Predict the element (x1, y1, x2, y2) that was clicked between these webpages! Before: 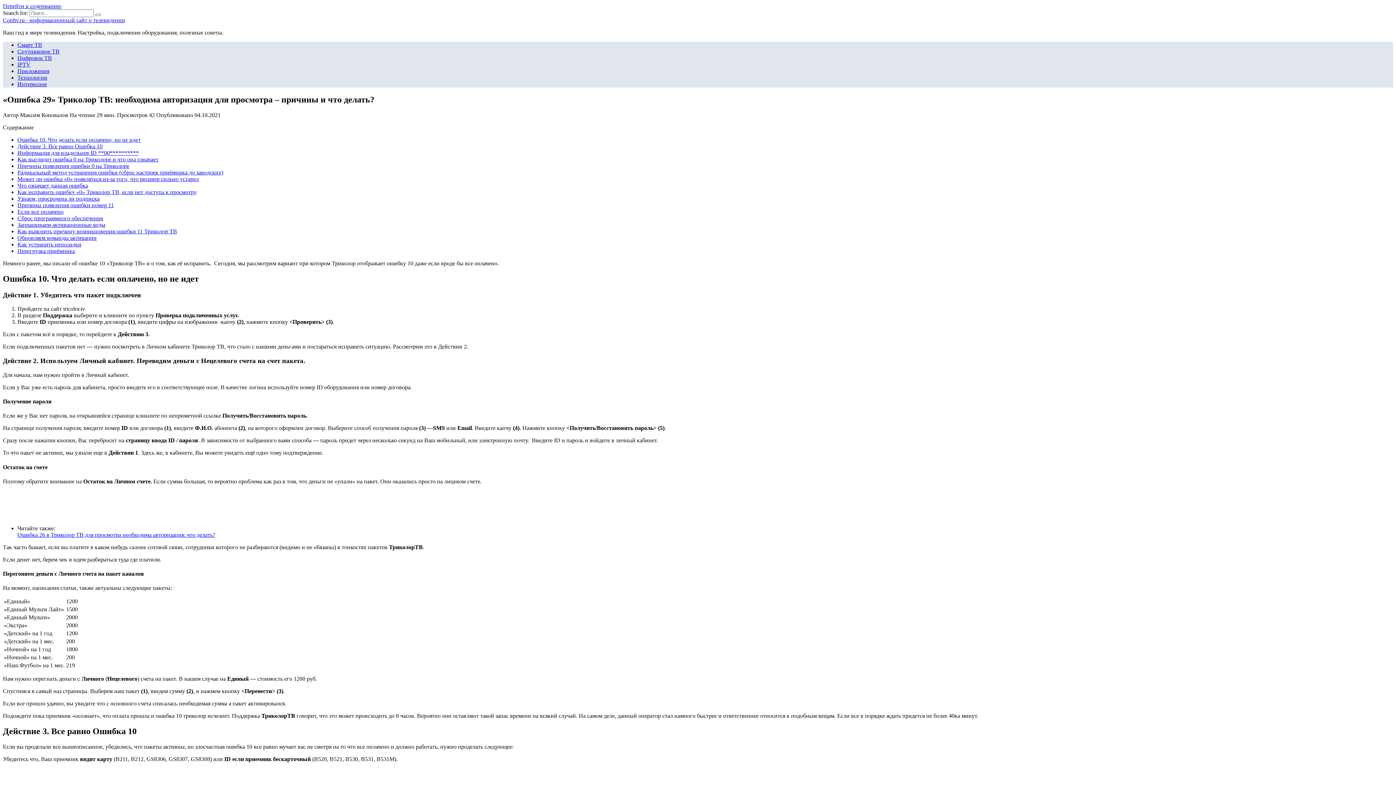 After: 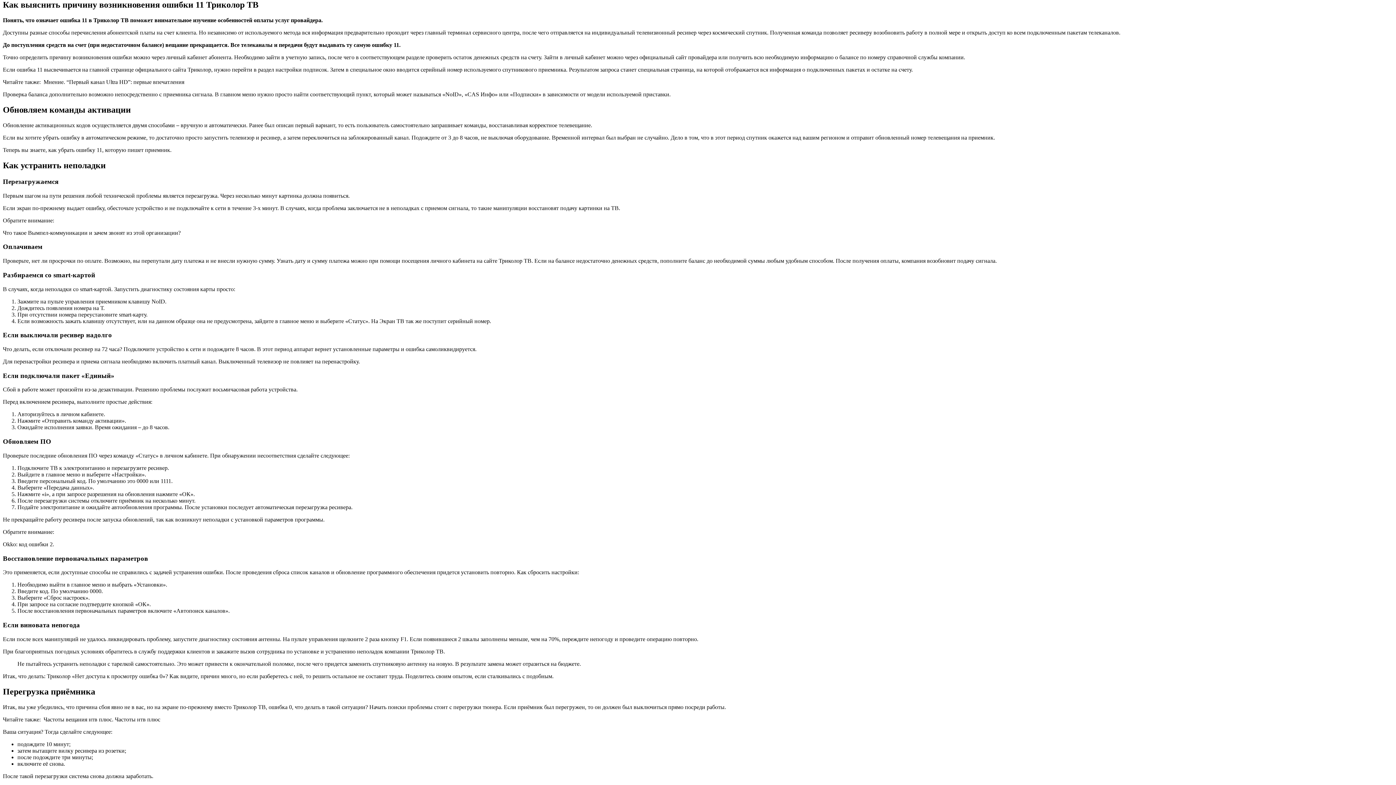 Action: label: Как выяснить причину возникновения ошибки 11 Триколор ТВ bbox: (17, 228, 177, 234)